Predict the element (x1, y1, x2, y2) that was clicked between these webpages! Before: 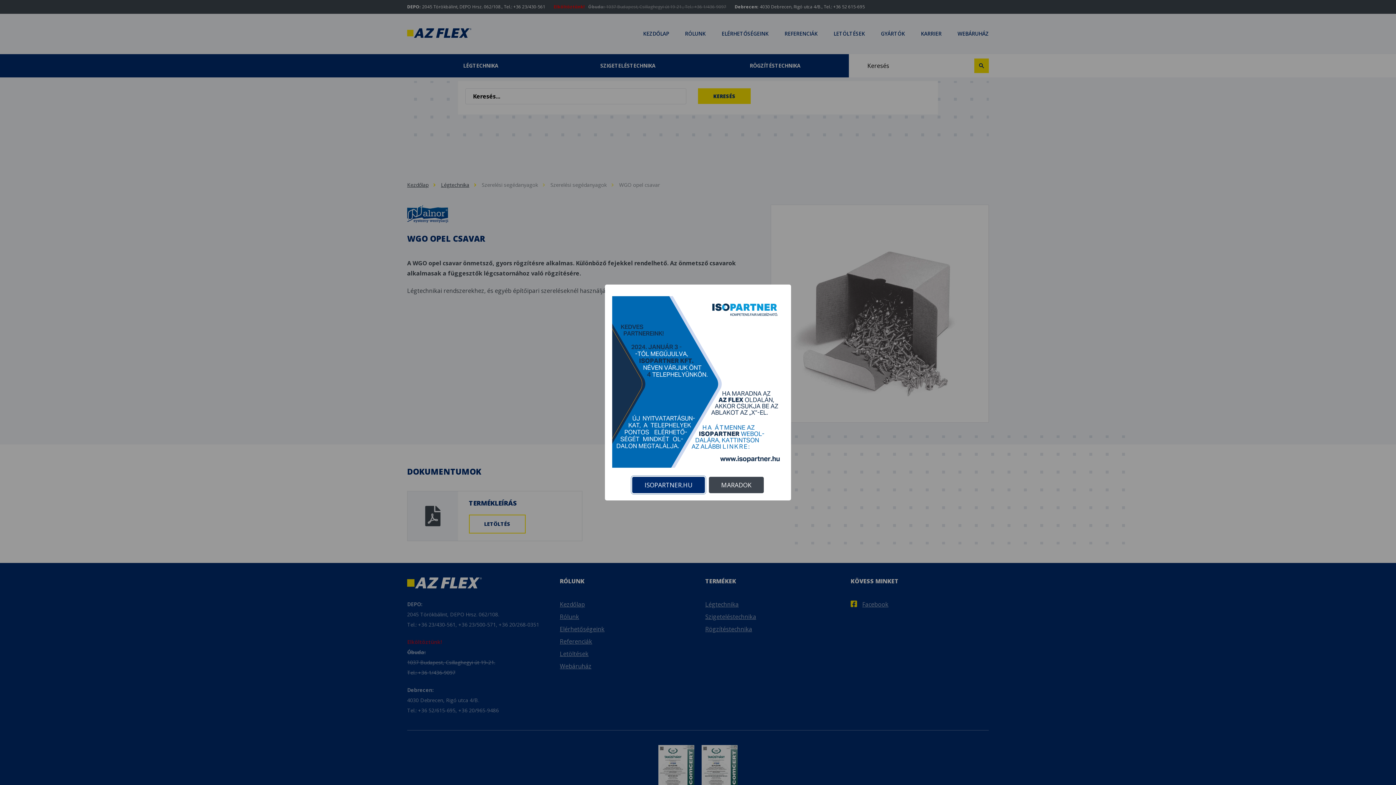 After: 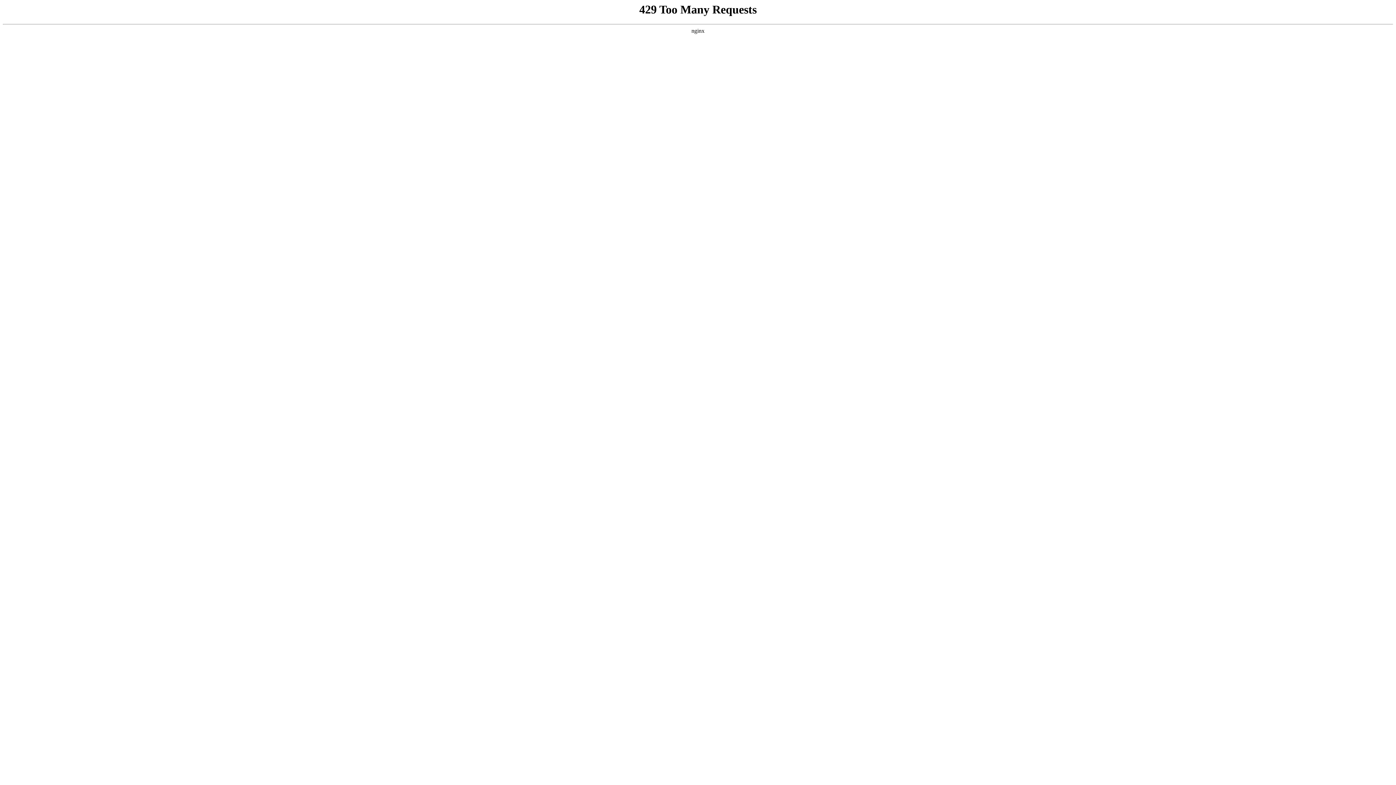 Action: bbox: (632, 477, 705, 493) label: ISOPARTNER.HU